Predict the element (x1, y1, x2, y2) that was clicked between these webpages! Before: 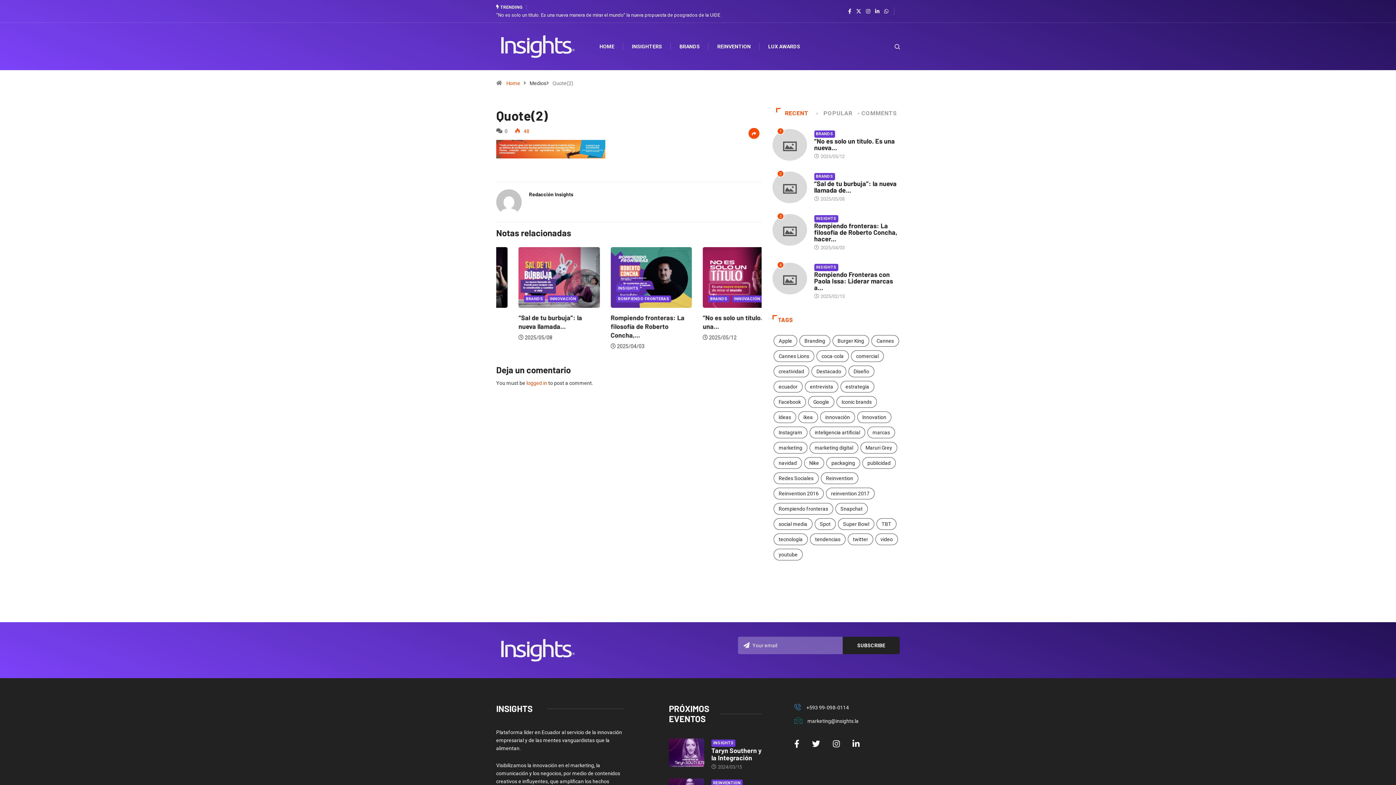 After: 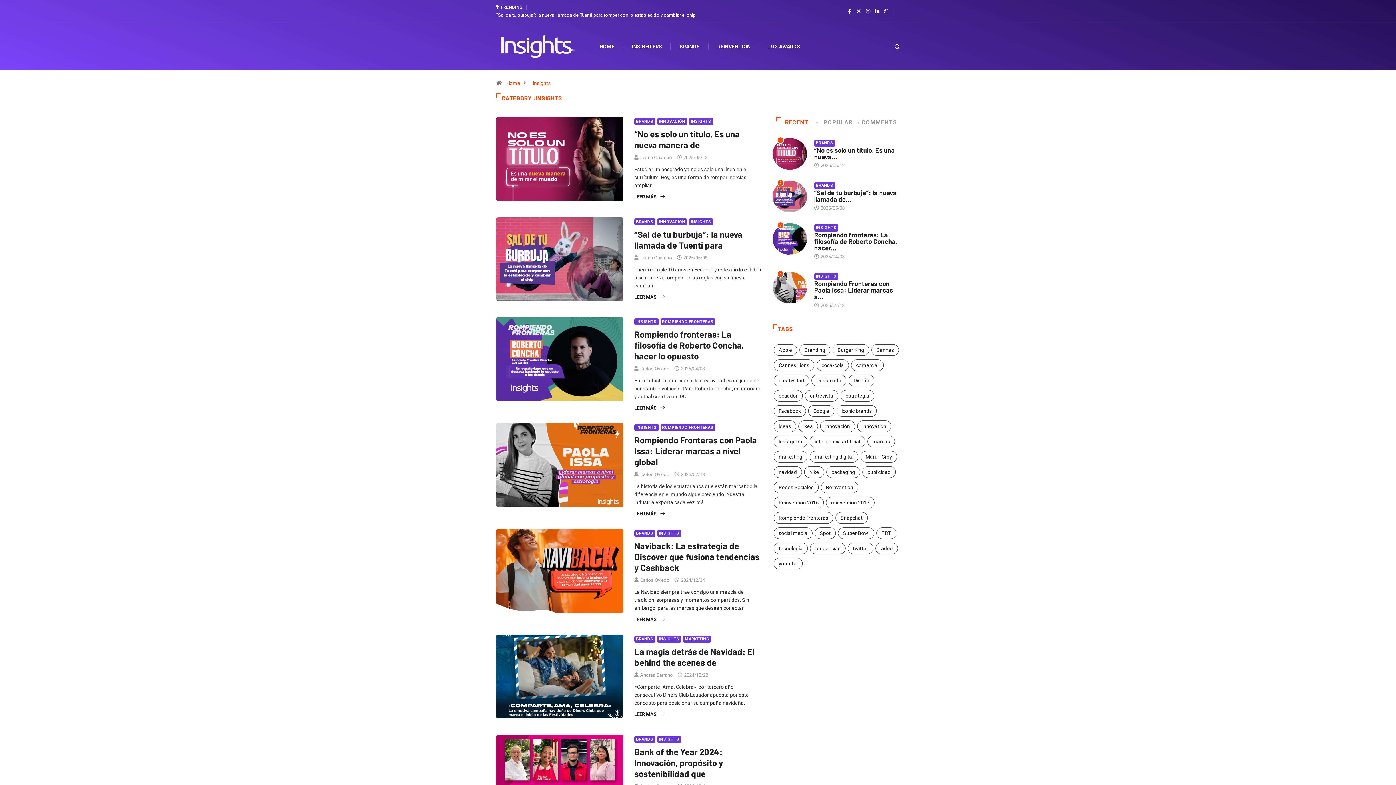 Action: bbox: (814, 215, 838, 222) label: INSIGHTS